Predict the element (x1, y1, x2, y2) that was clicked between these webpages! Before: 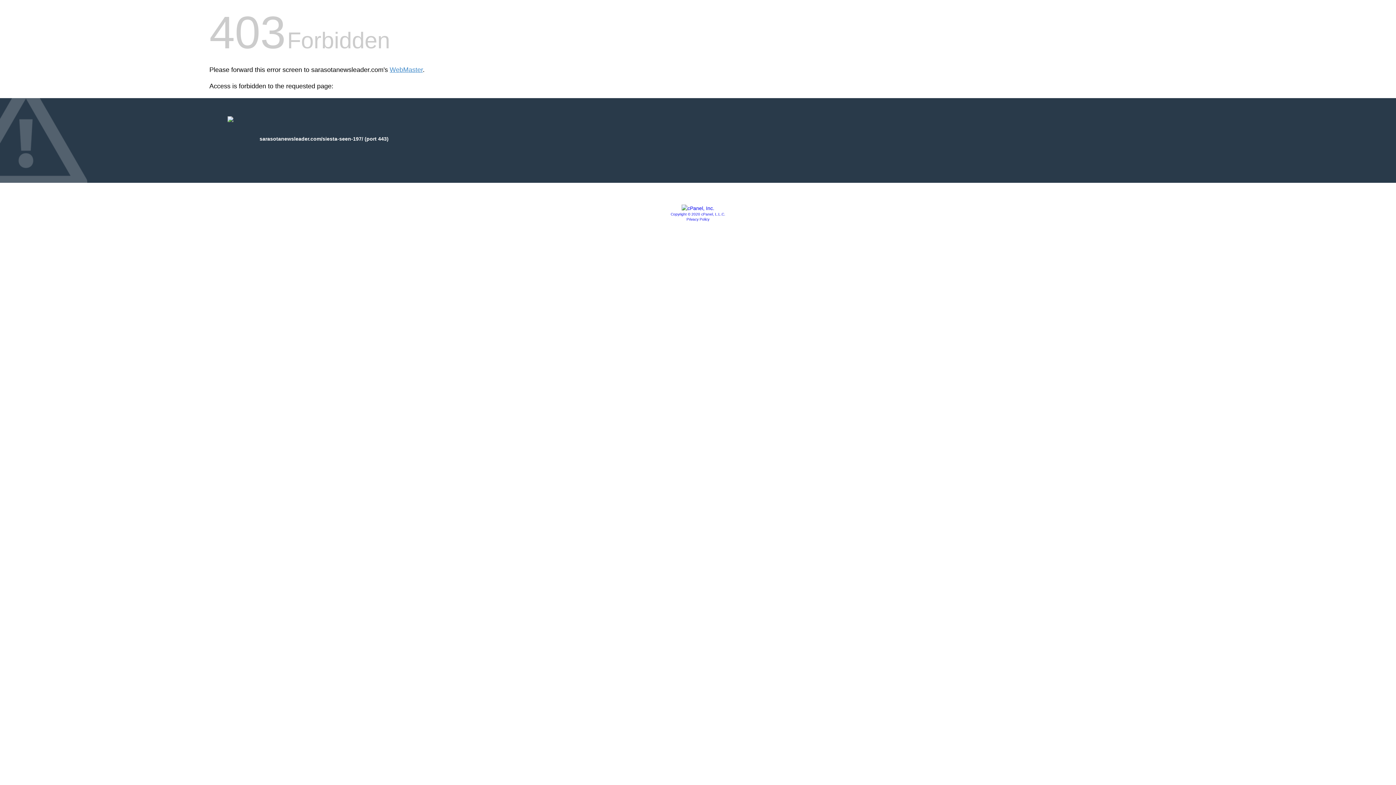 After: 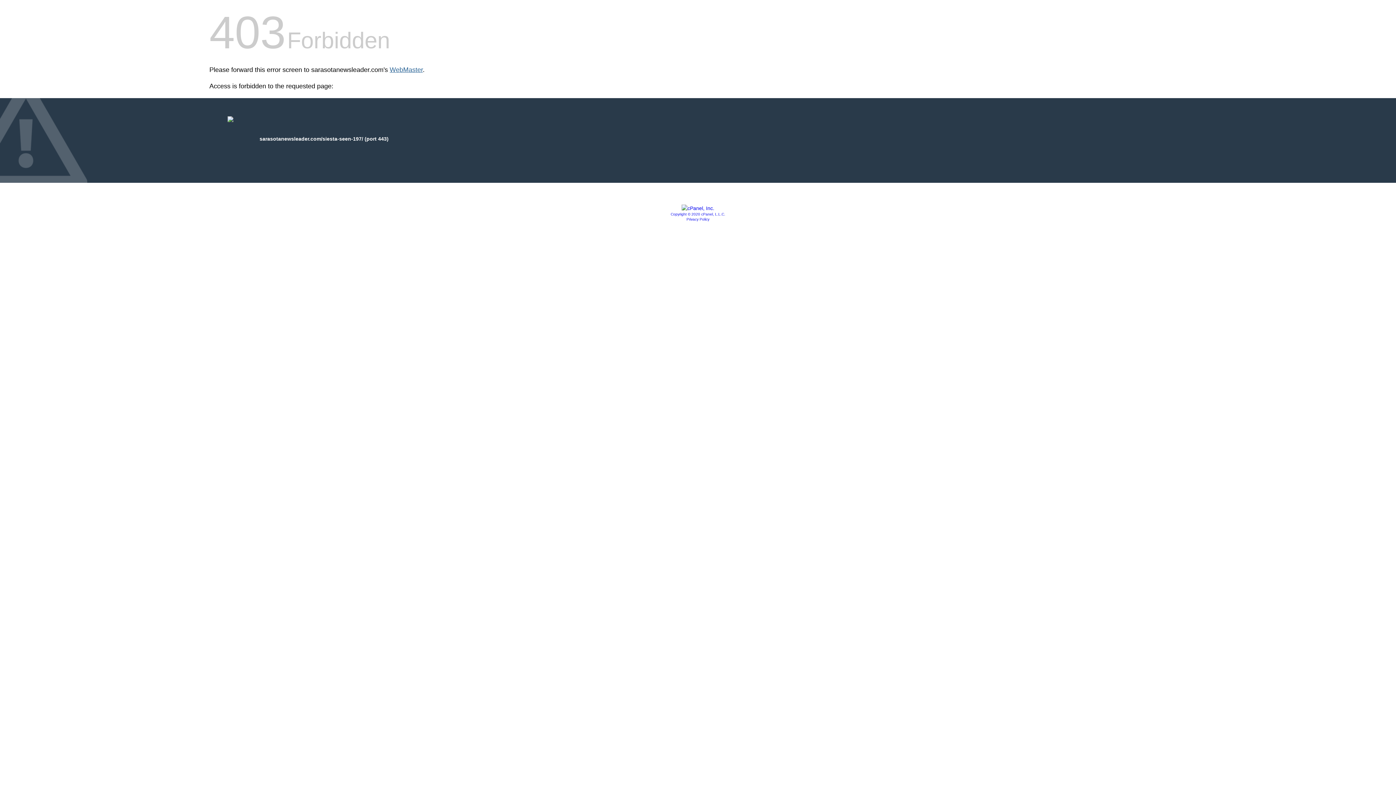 Action: bbox: (389, 66, 422, 73) label: WebMaster